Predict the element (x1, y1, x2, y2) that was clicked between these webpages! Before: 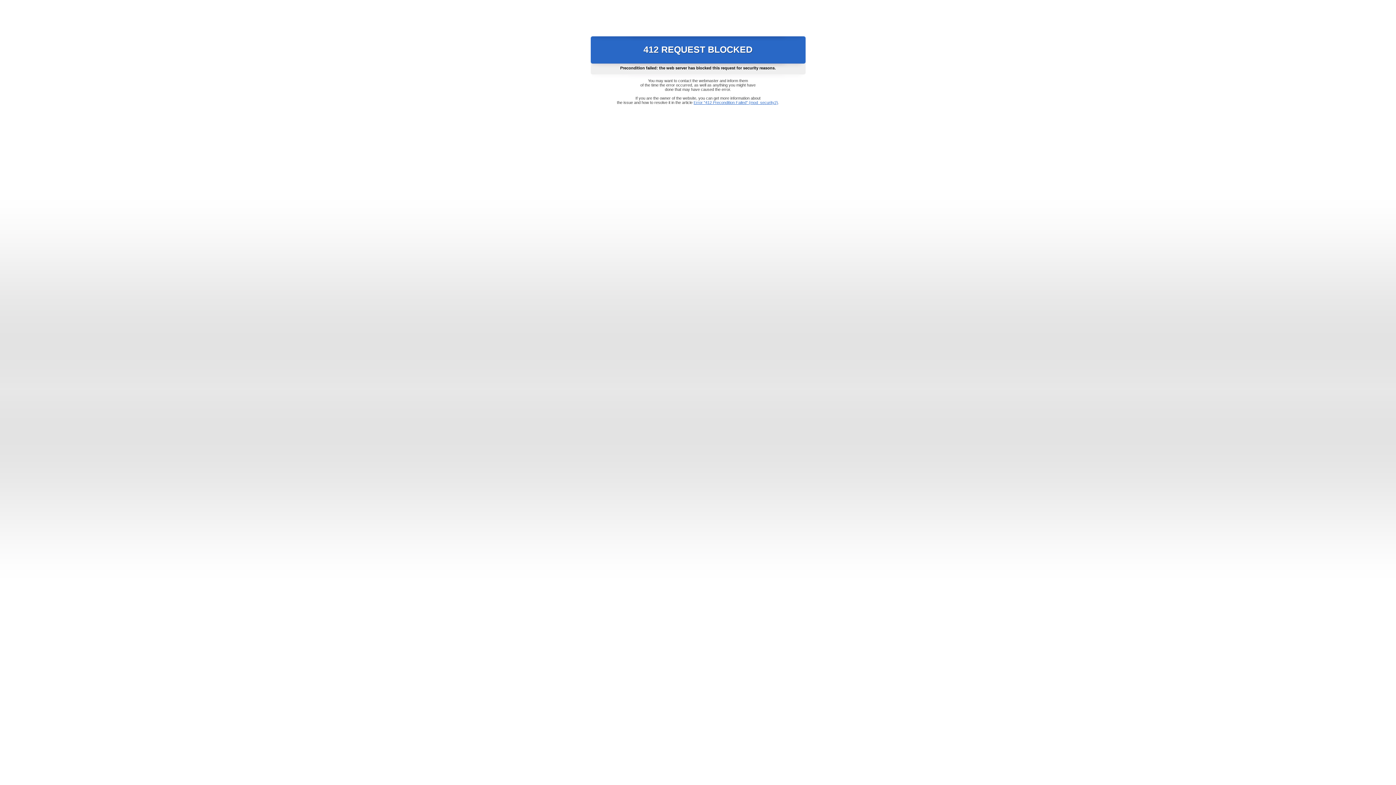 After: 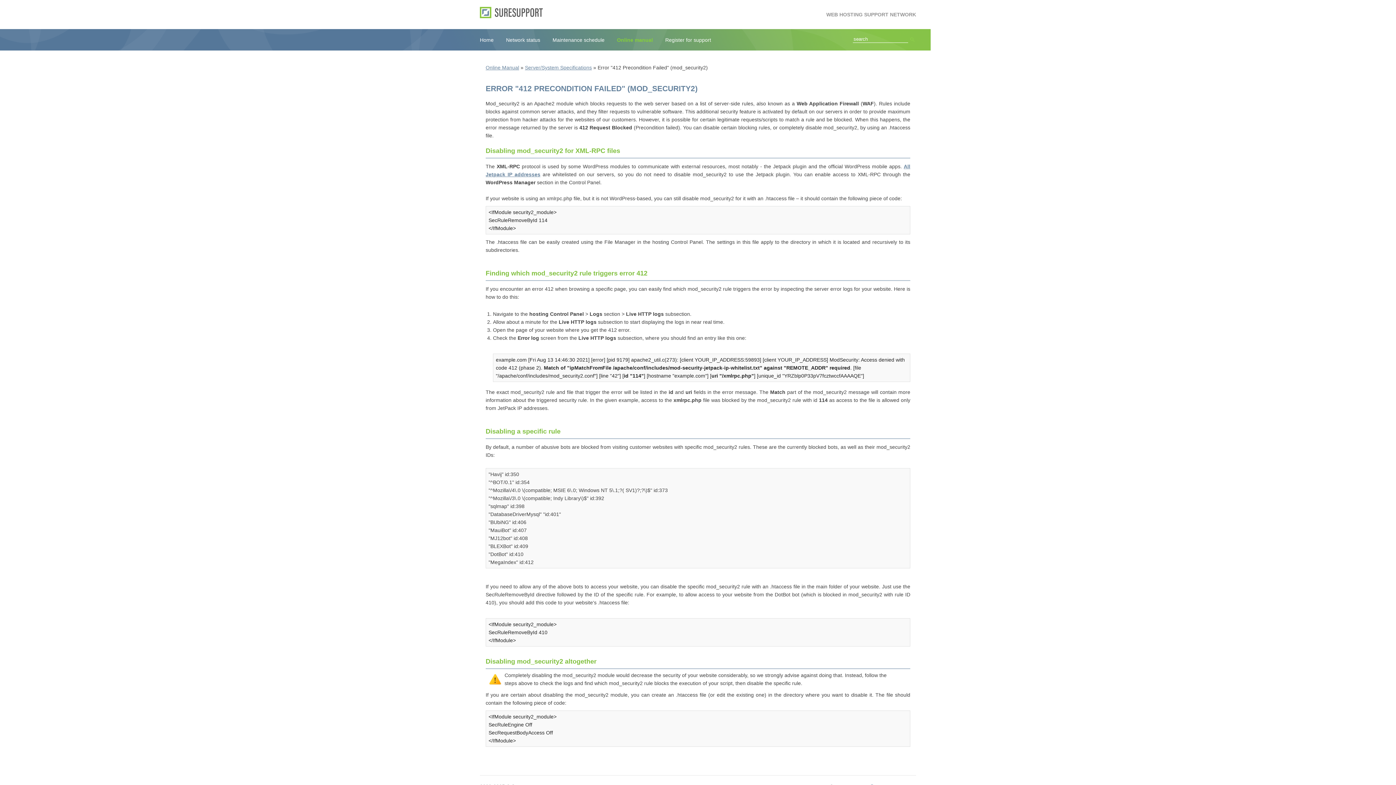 Action: label: Error "412 Precondition Failed" (mod_security2) bbox: (693, 100, 778, 104)